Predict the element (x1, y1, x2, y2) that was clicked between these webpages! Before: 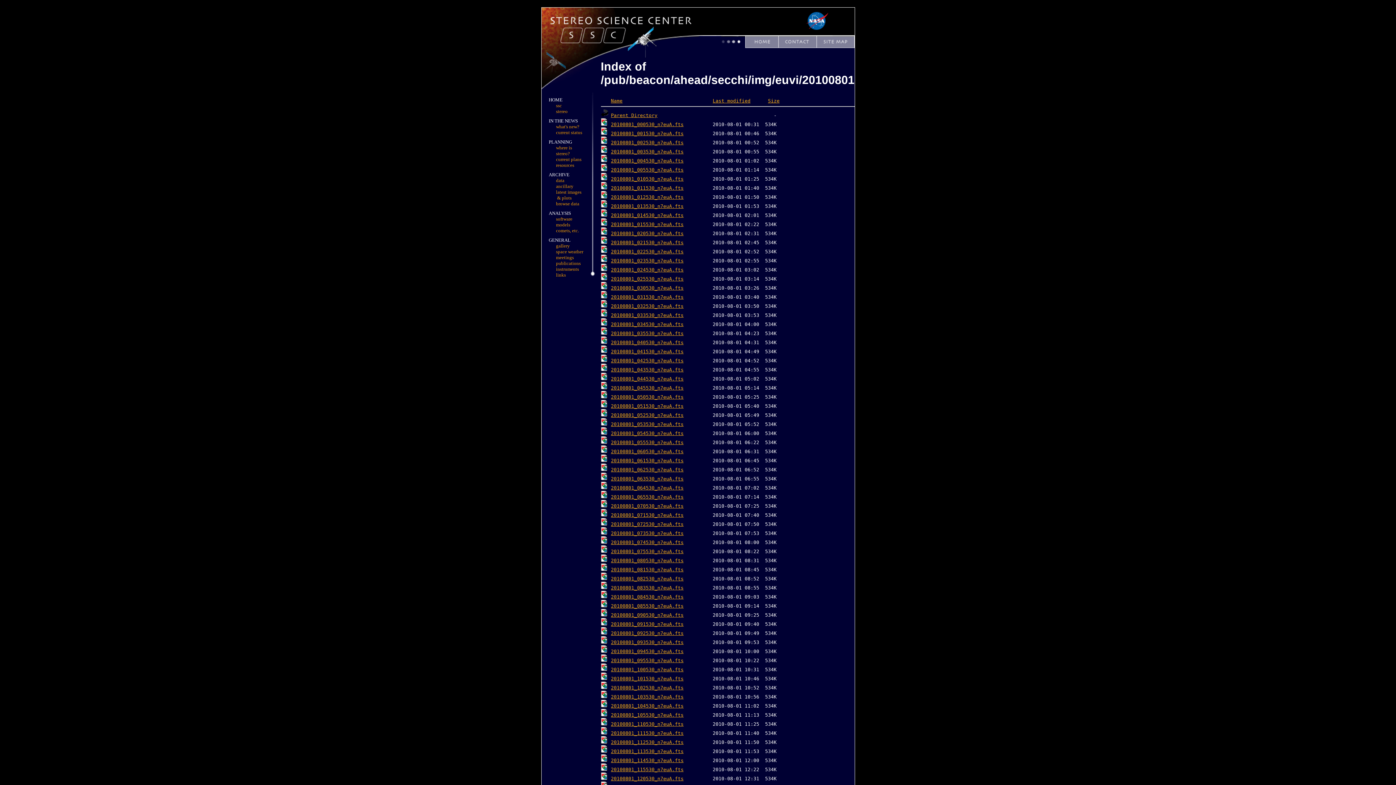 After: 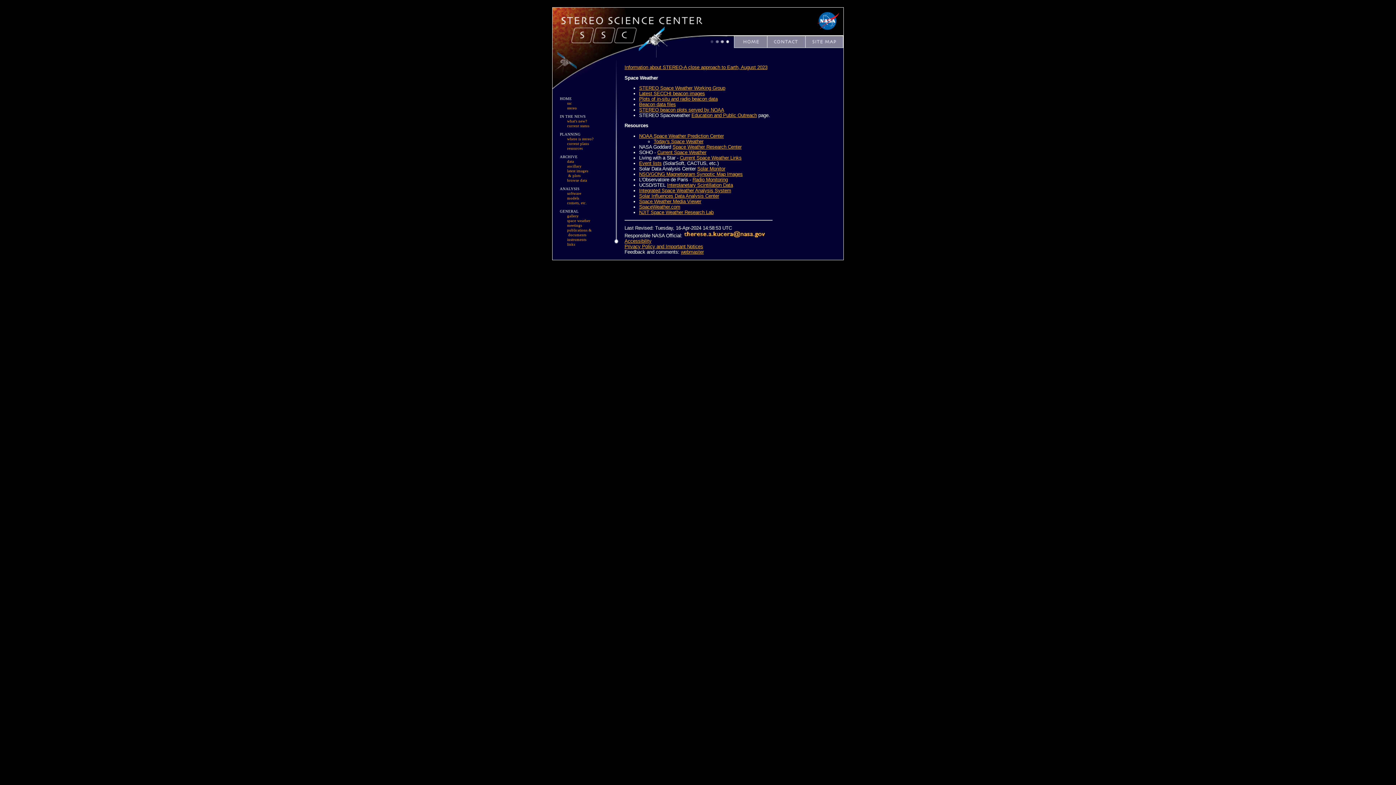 Action: label: space weather bbox: (556, 249, 583, 254)